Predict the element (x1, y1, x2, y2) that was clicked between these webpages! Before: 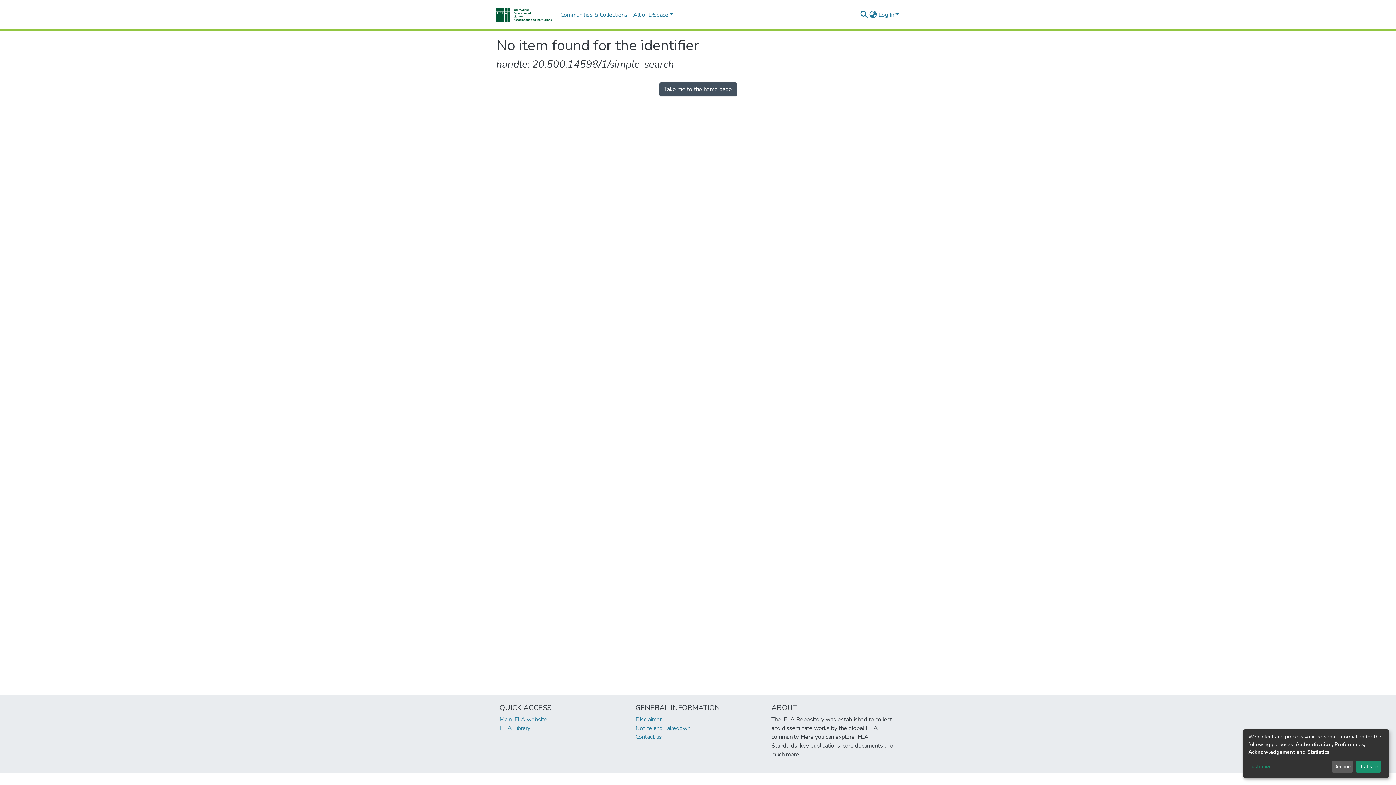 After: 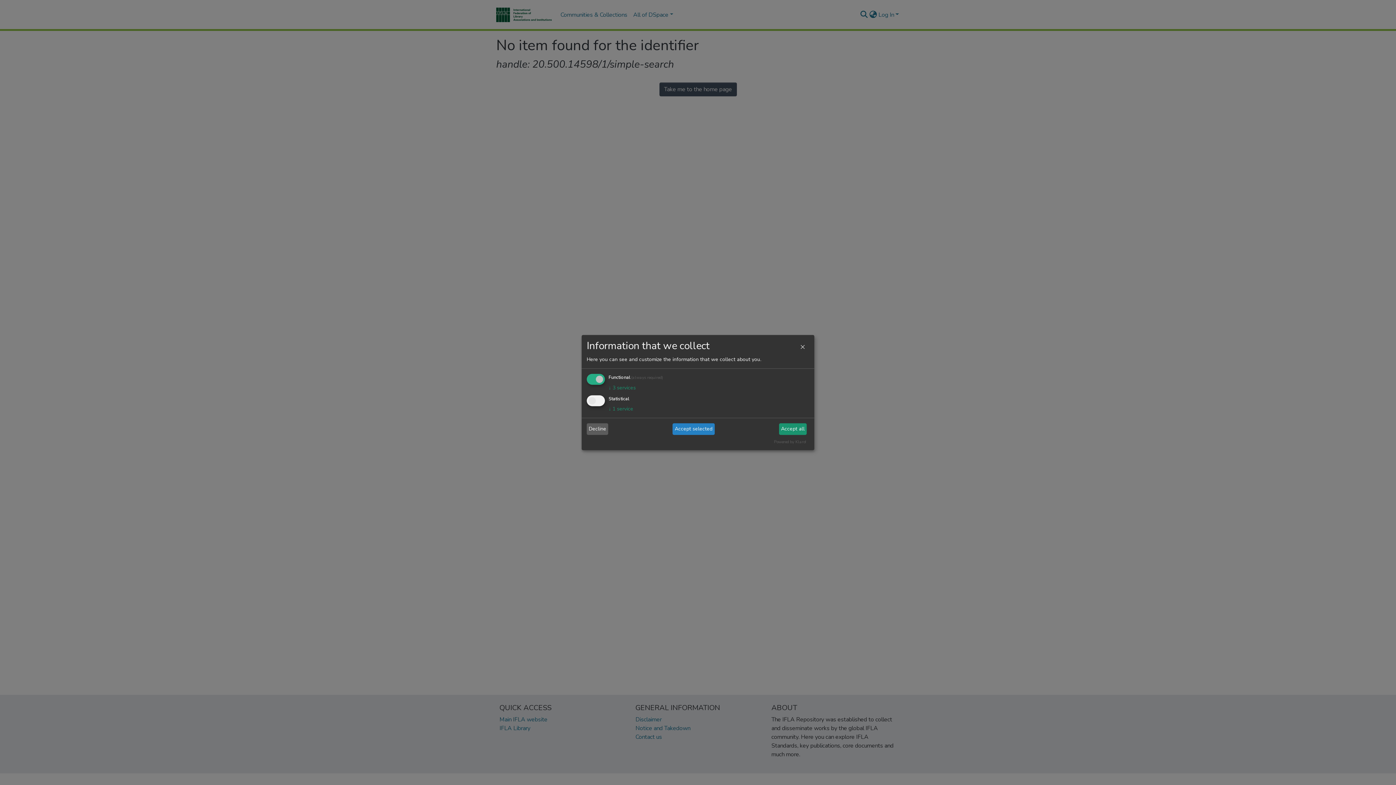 Action: label: Customize bbox: (1248, 763, 1329, 771)